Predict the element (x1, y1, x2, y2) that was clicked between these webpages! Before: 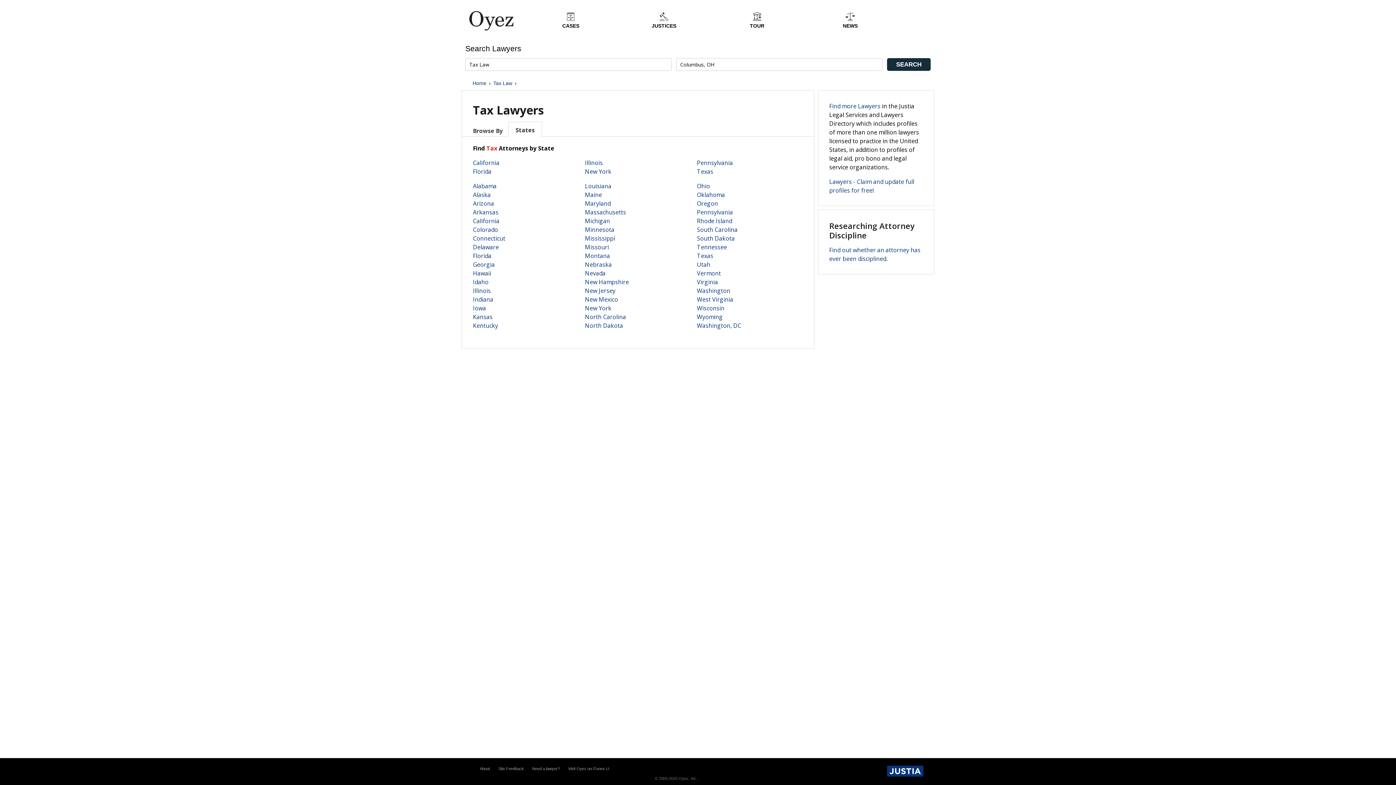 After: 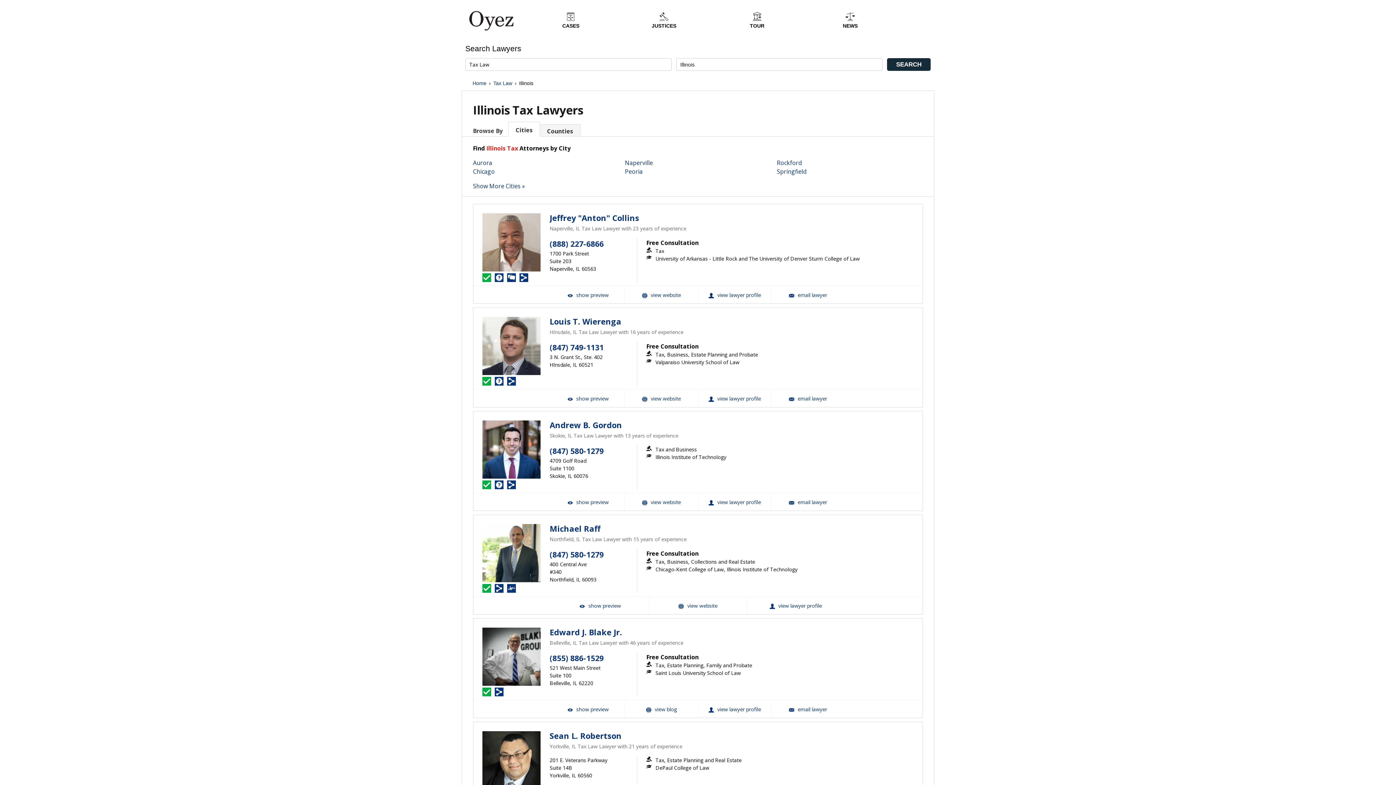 Action: bbox: (585, 159, 602, 167) label: Illinois